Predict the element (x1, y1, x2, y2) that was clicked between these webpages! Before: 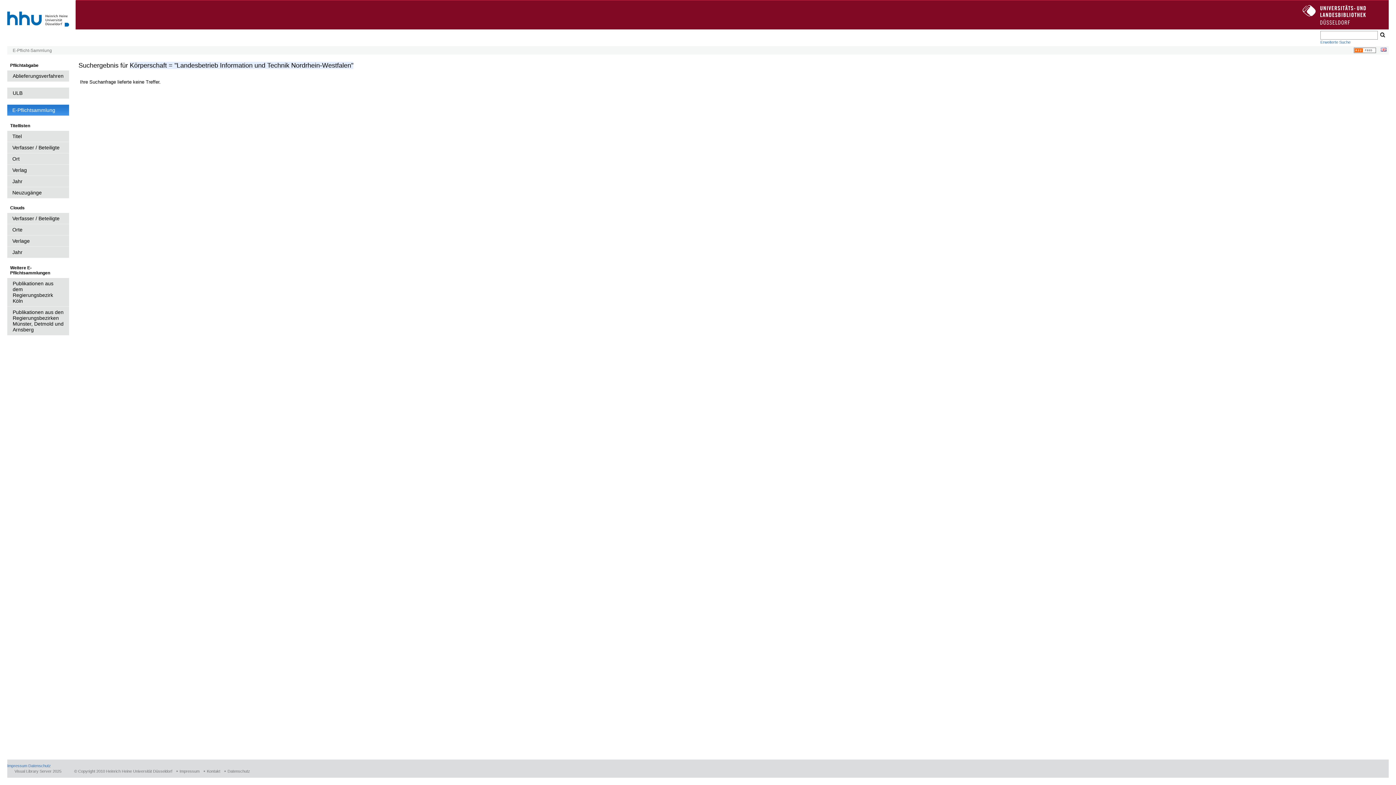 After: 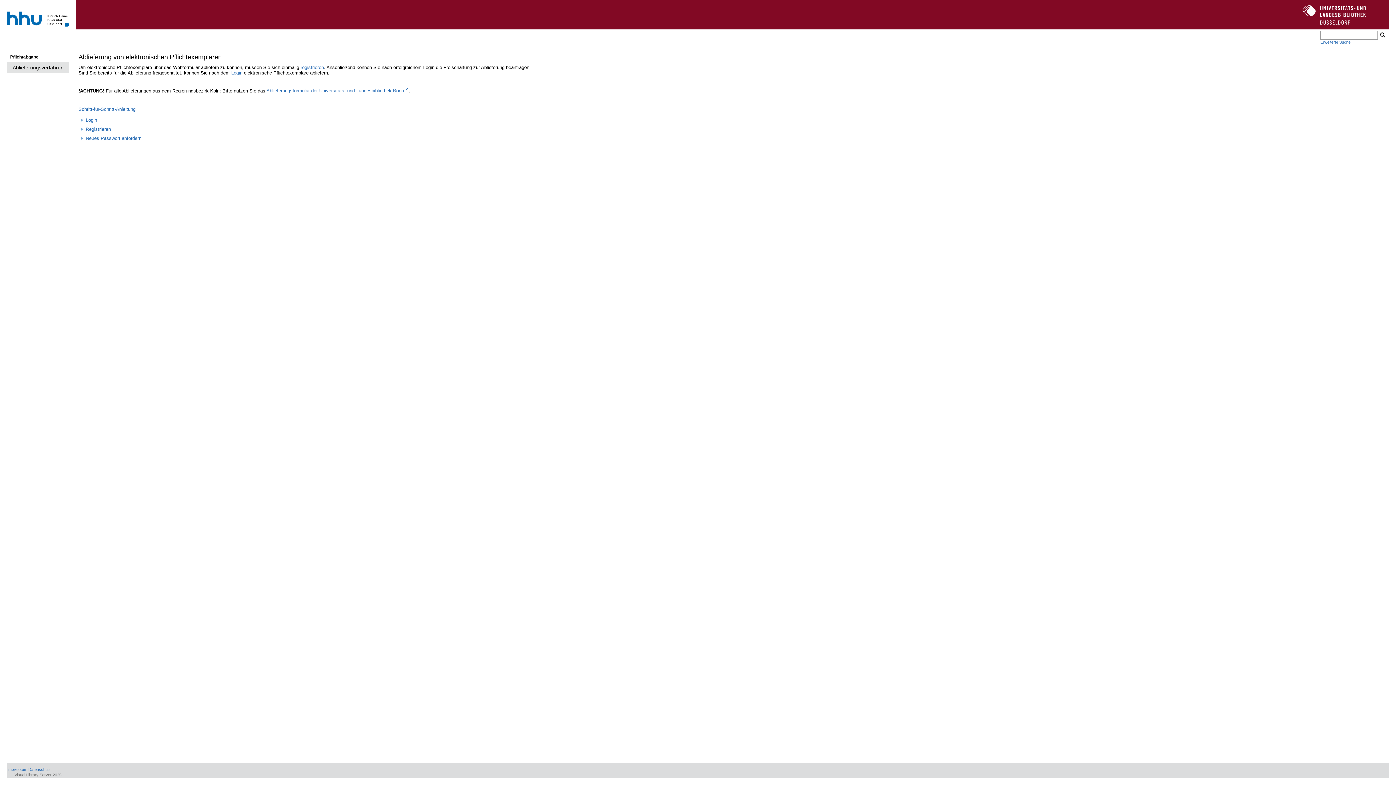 Action: bbox: (7, 70, 69, 81) label: Ablieferungsverfahren